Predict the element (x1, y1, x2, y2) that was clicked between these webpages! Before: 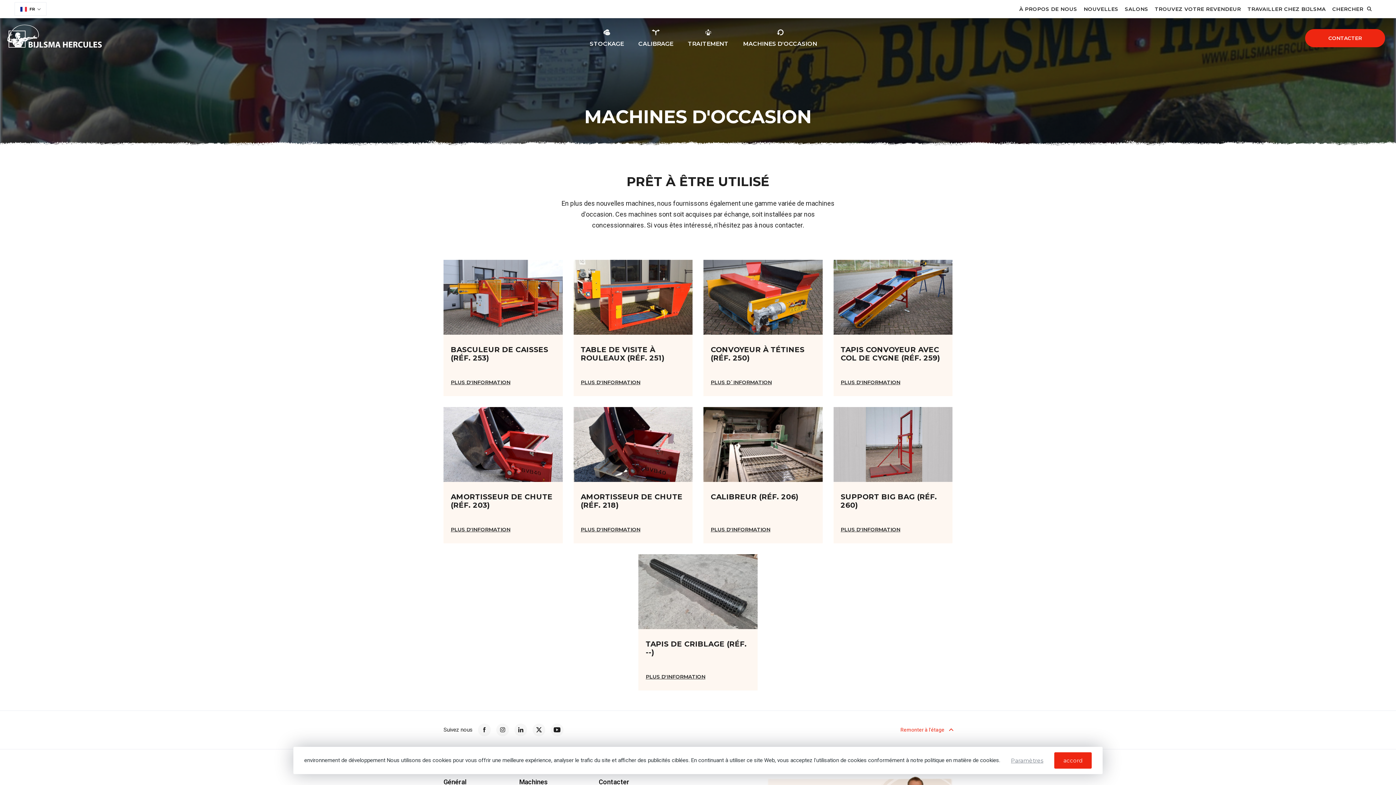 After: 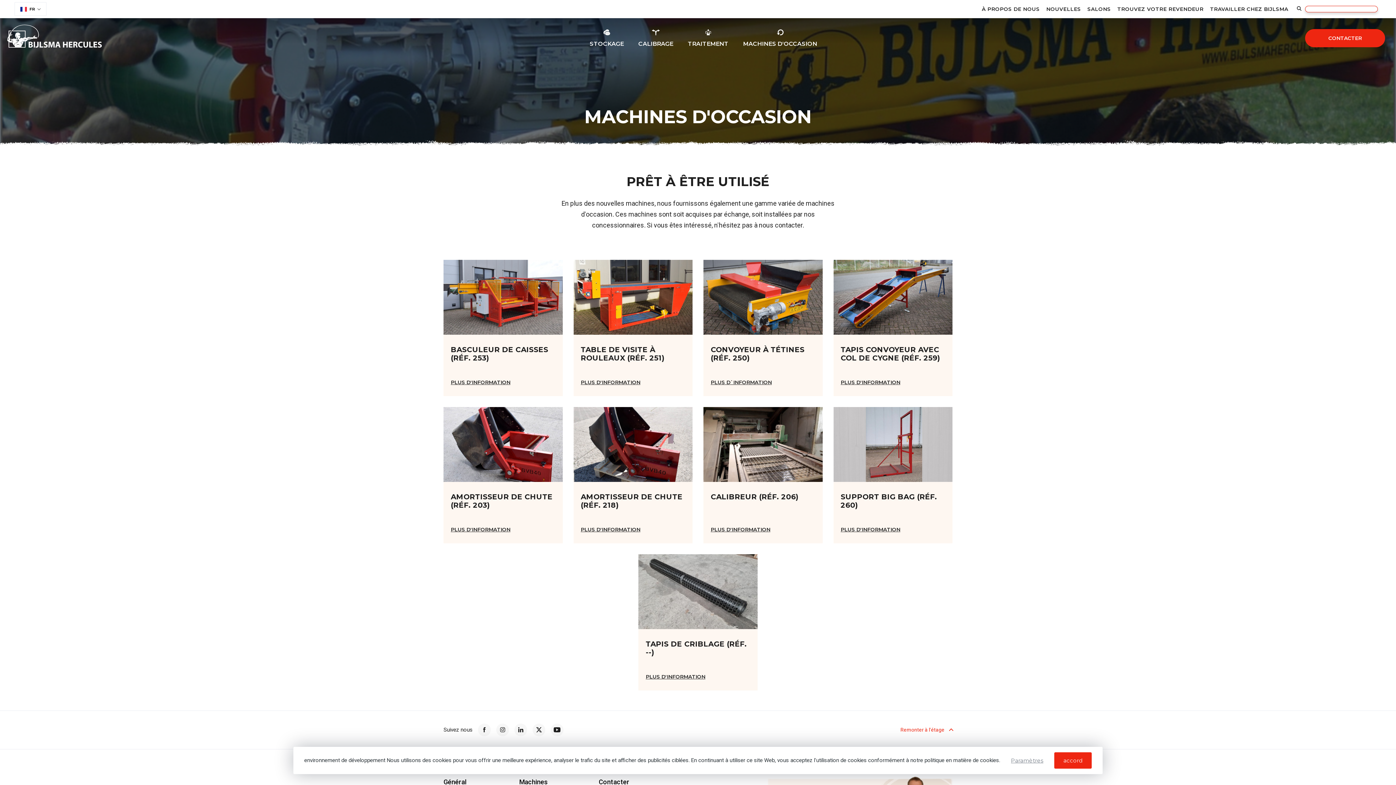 Action: bbox: (1332, 5, 1376, 12) label: CHERCHER